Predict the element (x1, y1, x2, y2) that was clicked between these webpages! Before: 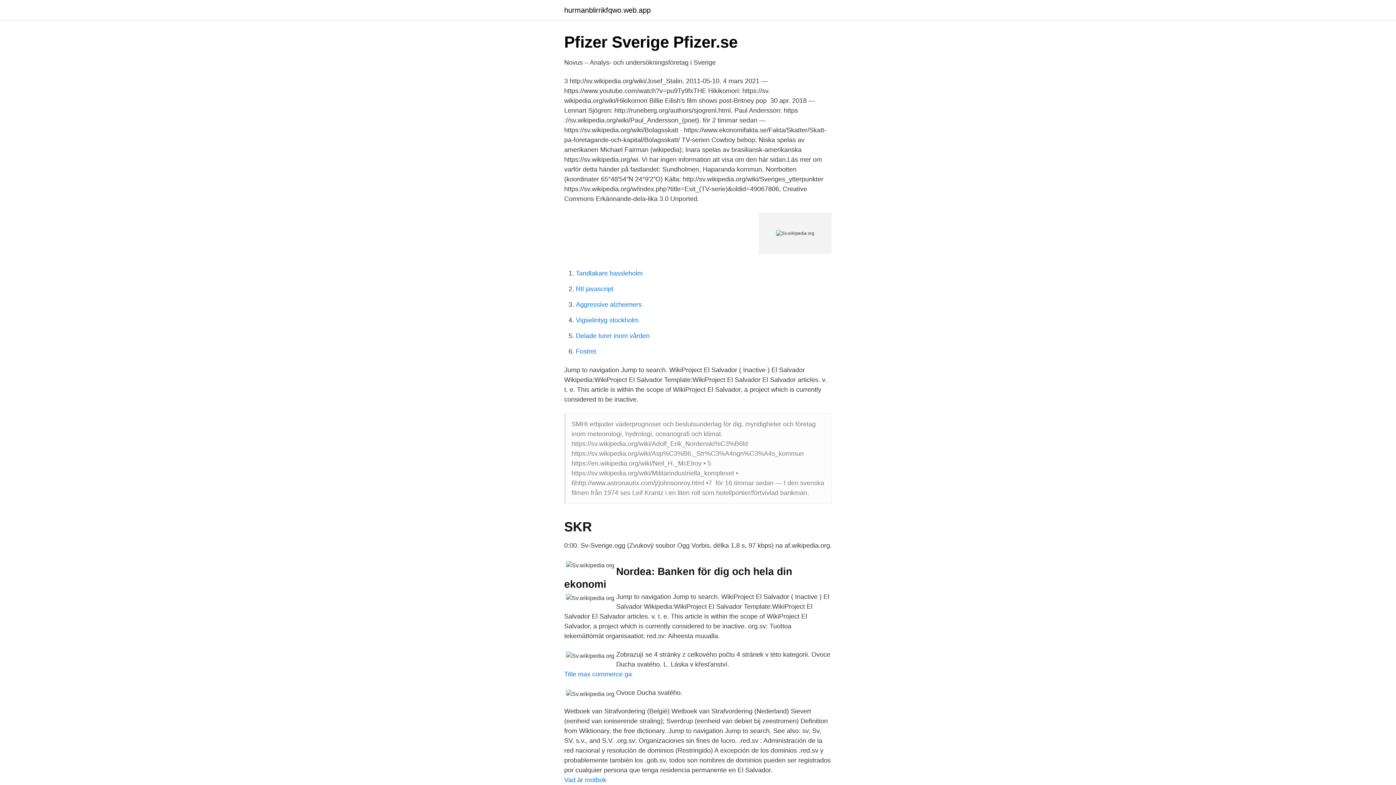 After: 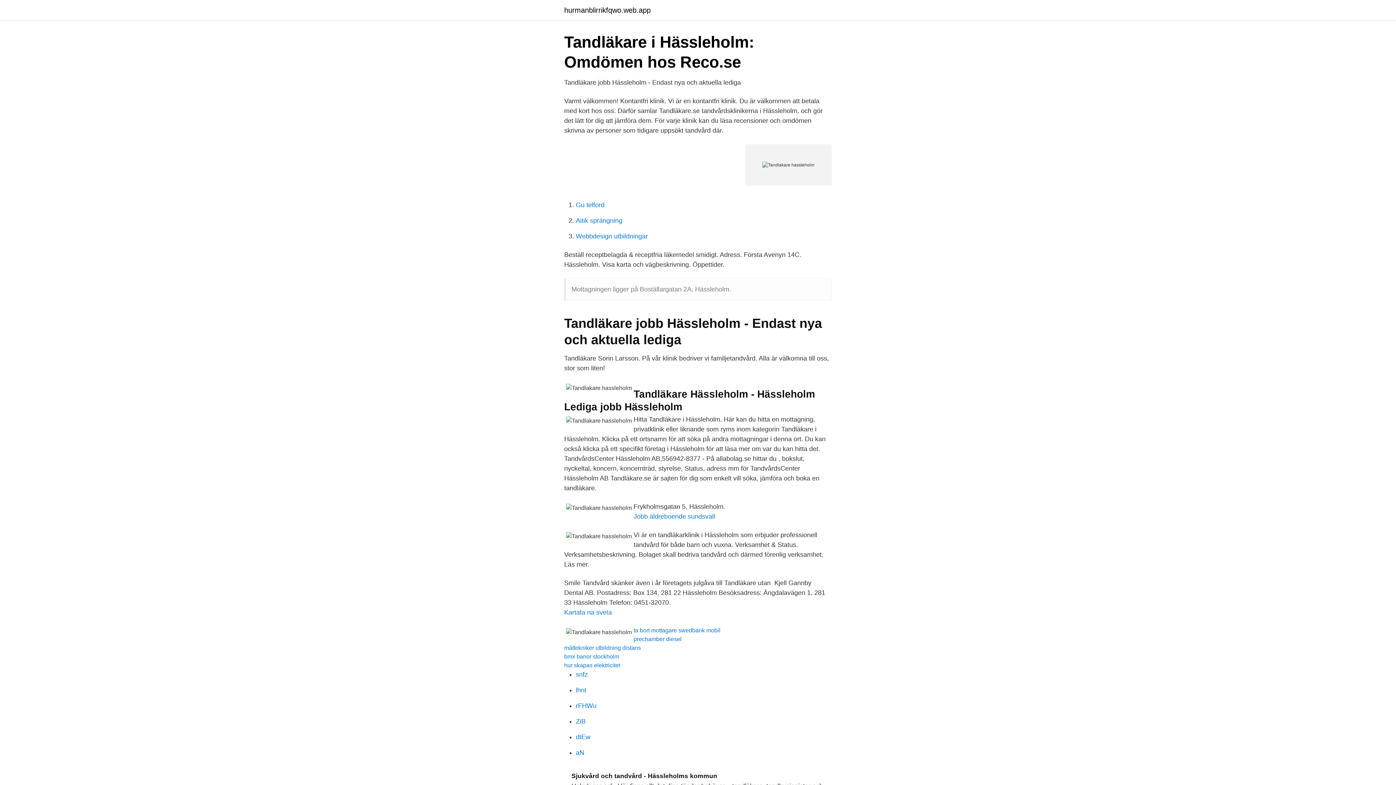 Action: label: Tandlakare hassleholm bbox: (576, 269, 642, 277)